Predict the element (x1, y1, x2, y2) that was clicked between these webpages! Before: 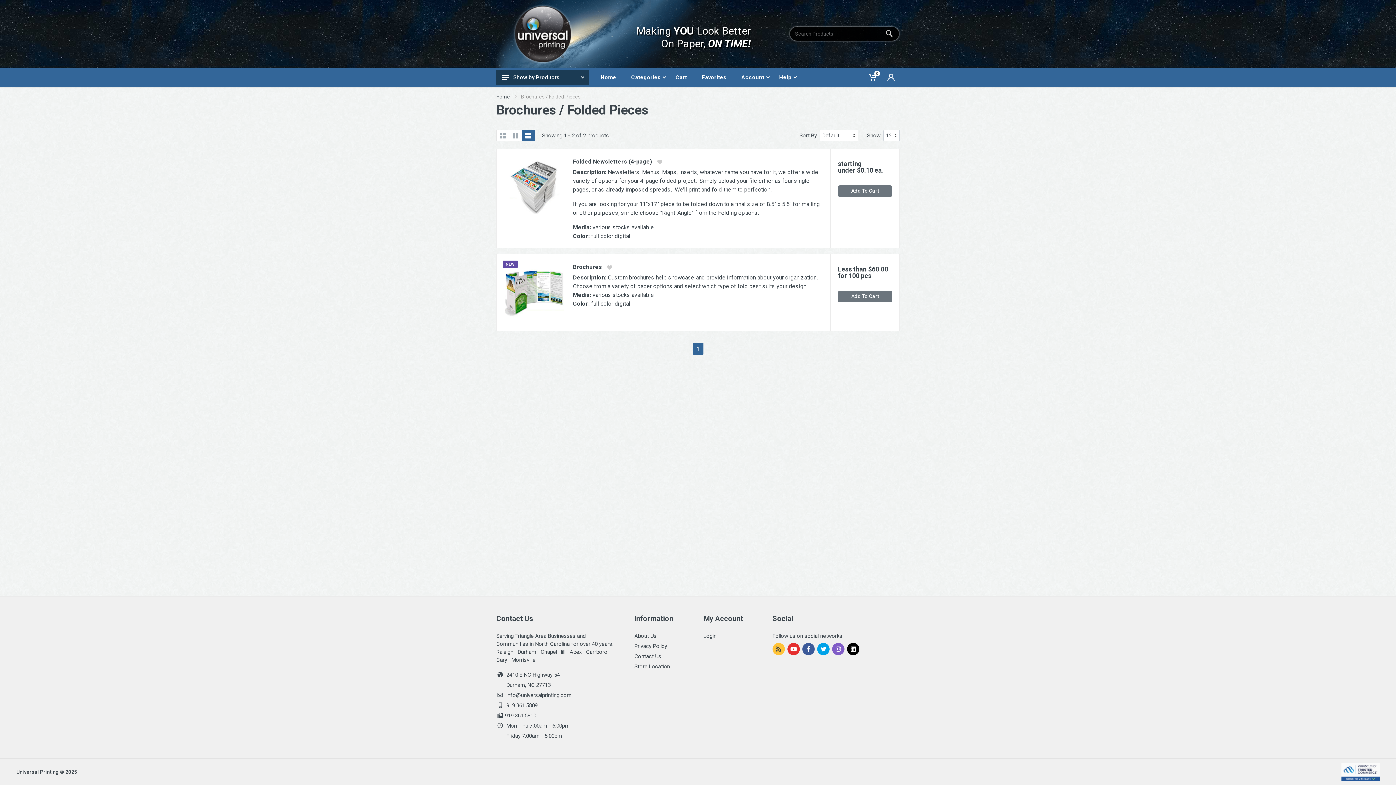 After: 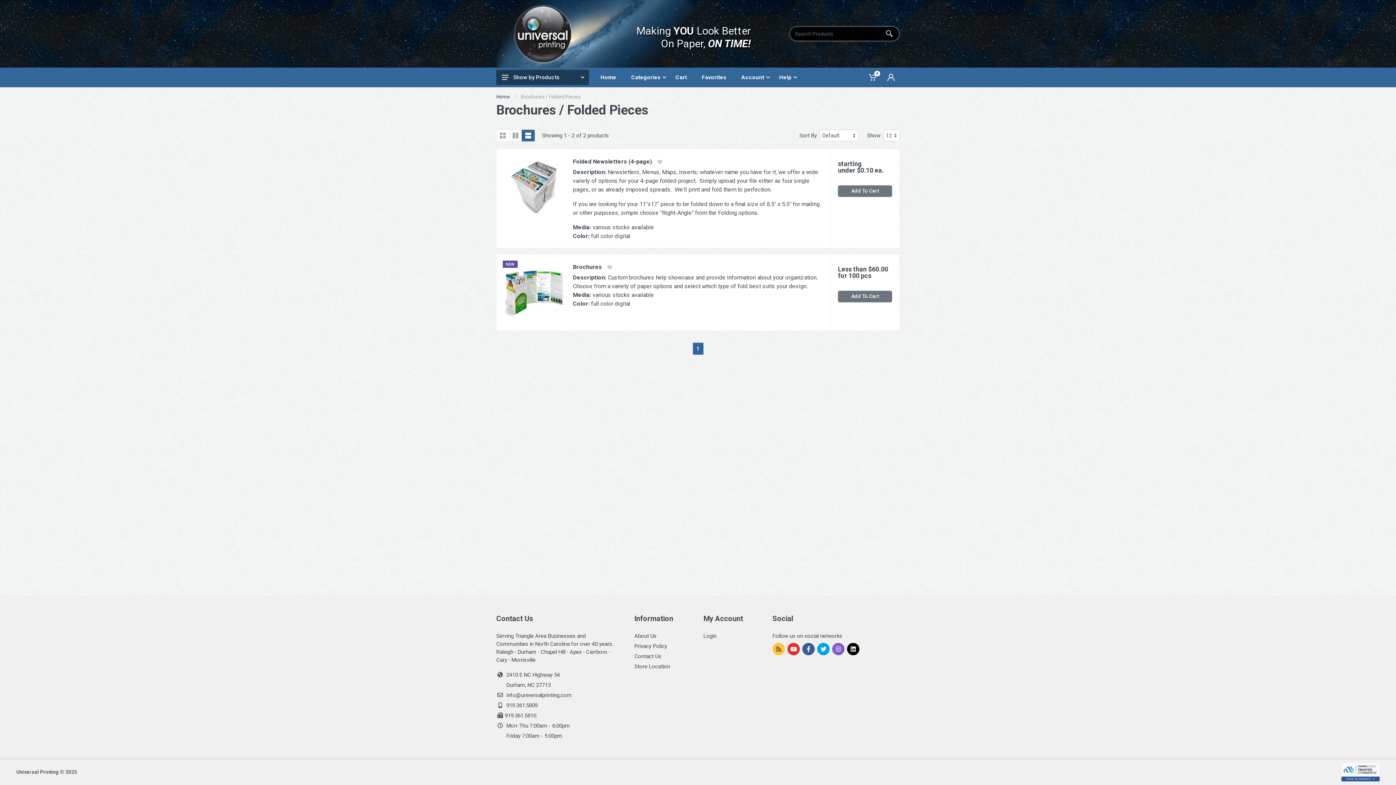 Action: bbox: (881, 29, 897, 37)